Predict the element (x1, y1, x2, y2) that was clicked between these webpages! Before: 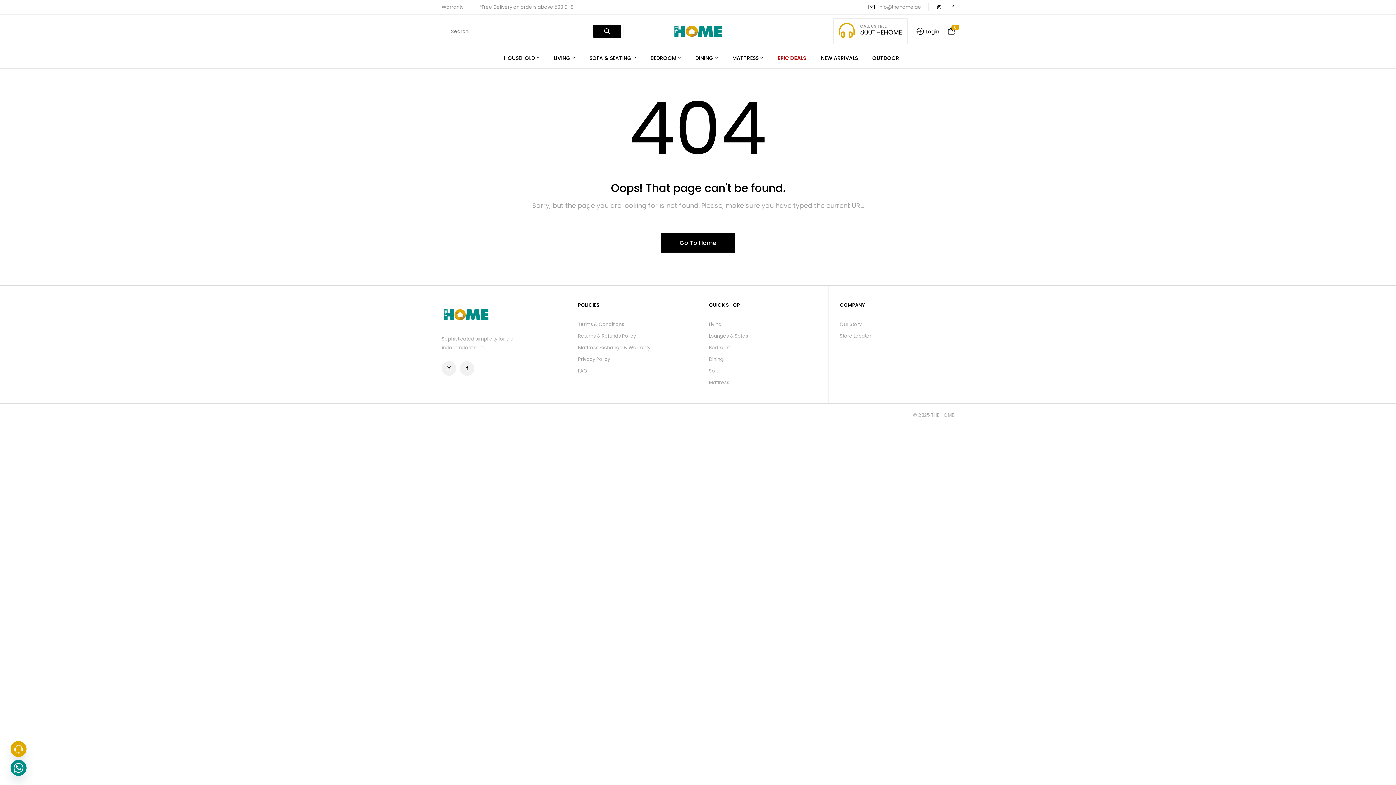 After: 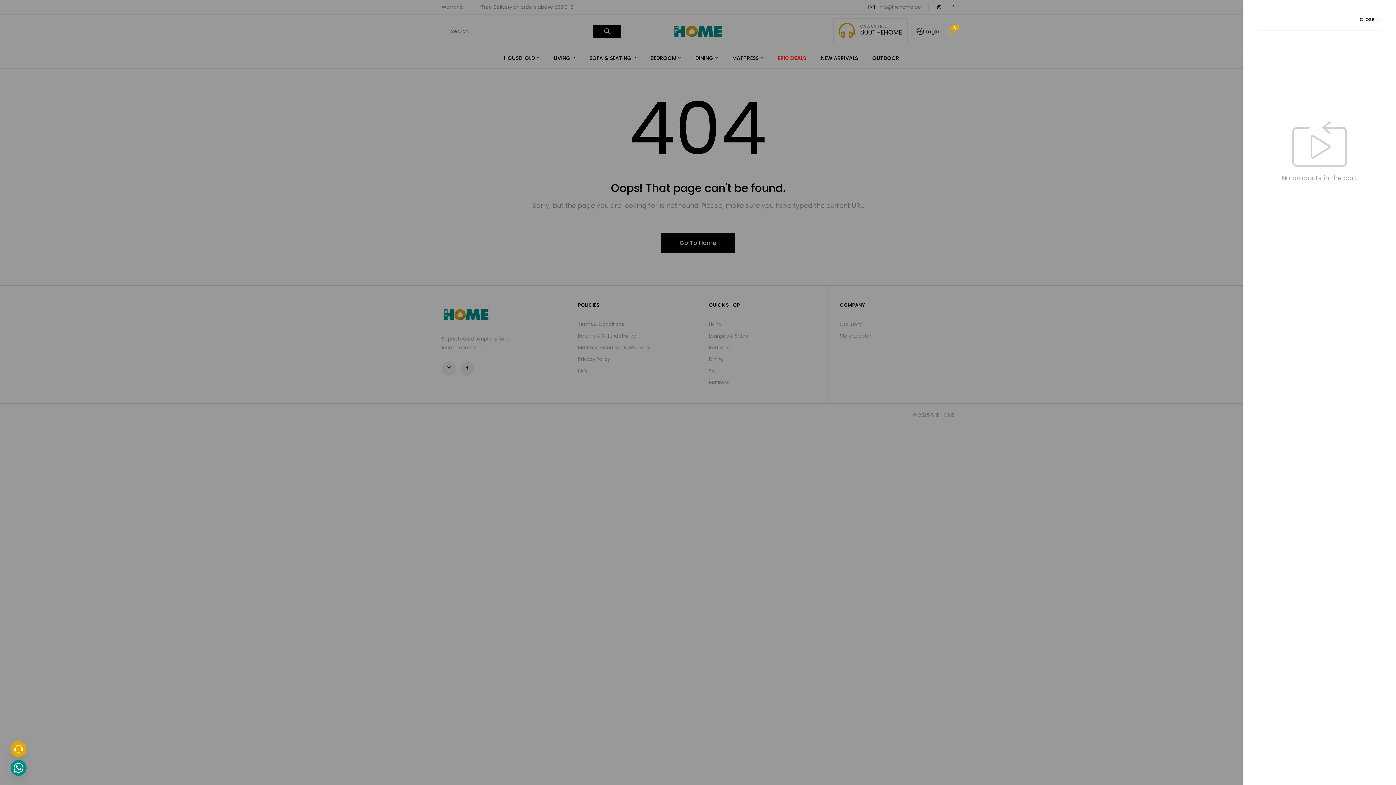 Action: label: 0 bbox: (948, 28, 954, 35)